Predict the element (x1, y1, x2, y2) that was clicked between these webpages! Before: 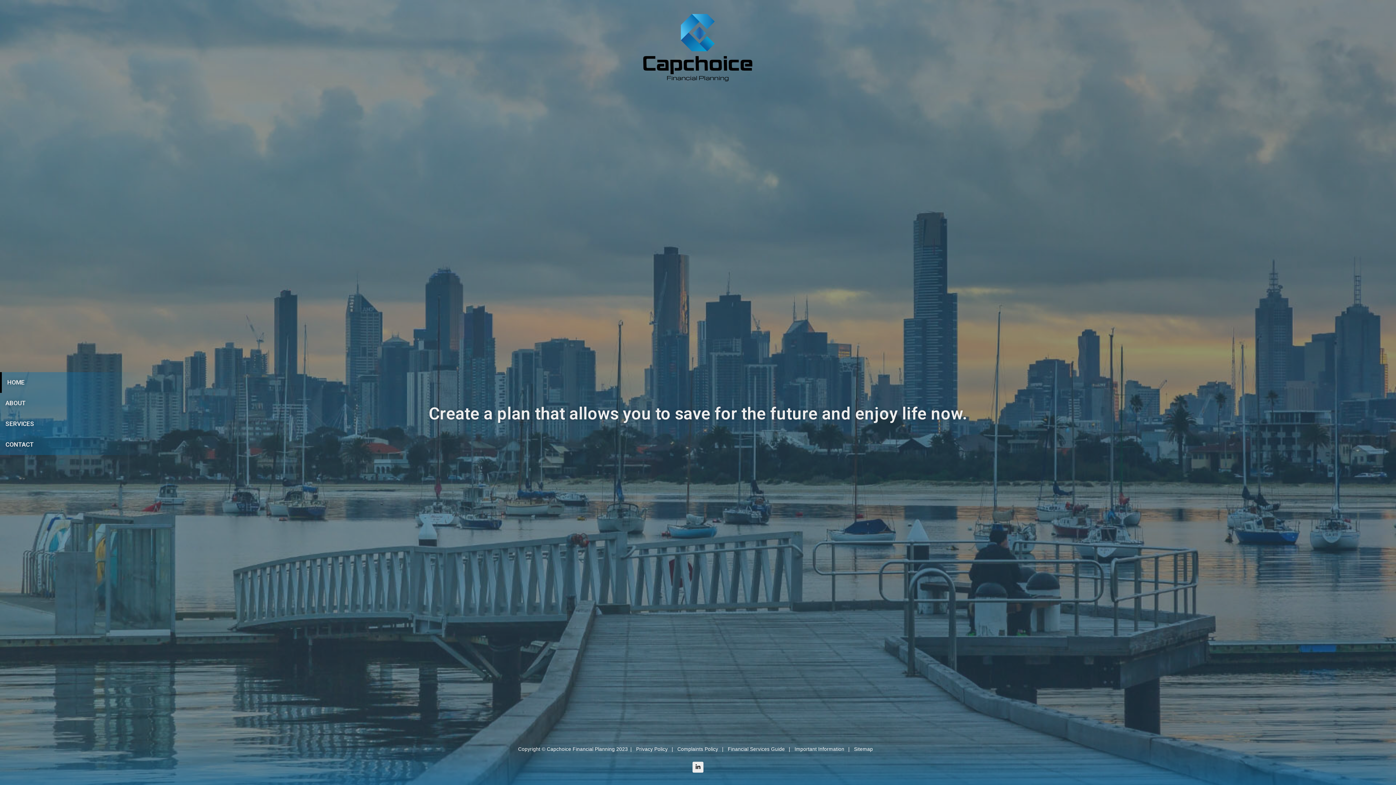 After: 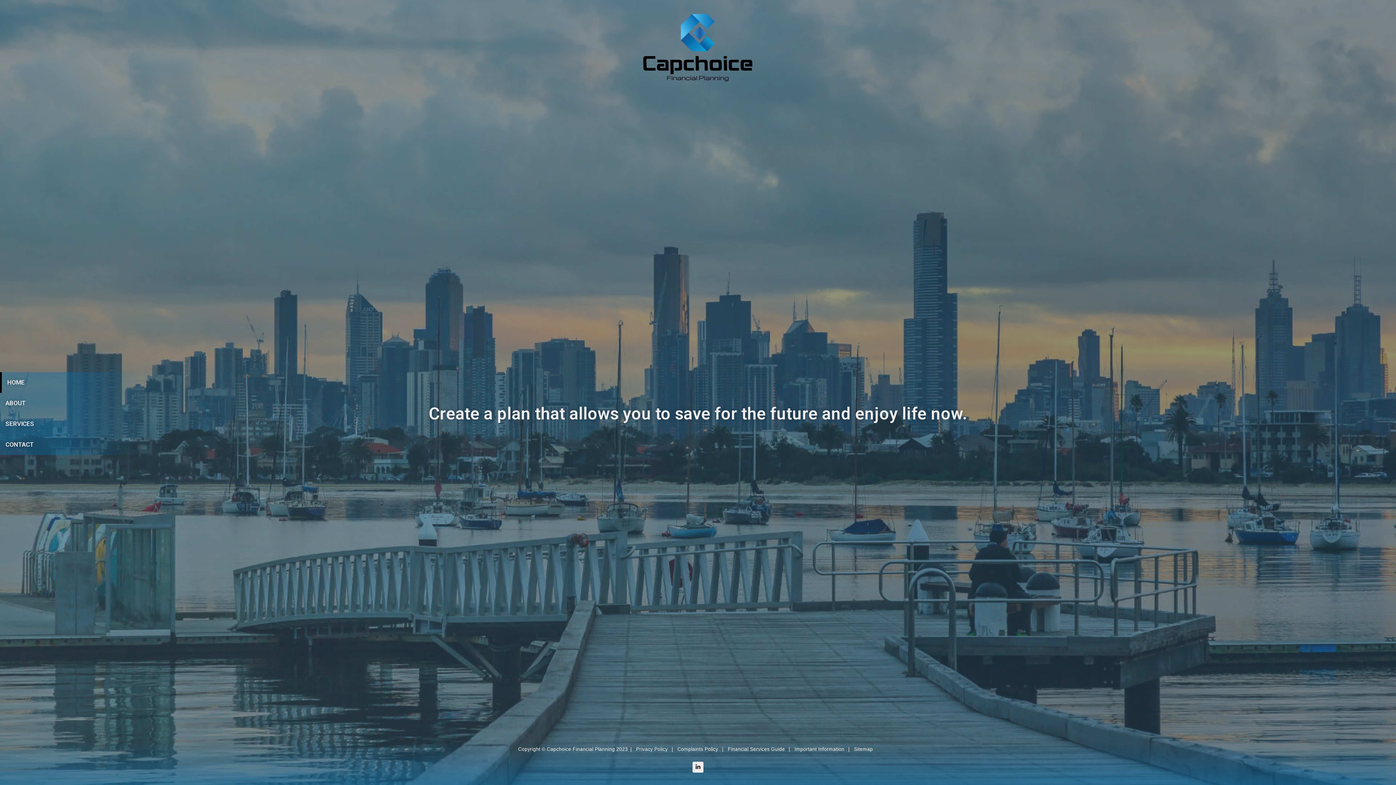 Action: label: Privacy Policy bbox: (636, 746, 667, 752)